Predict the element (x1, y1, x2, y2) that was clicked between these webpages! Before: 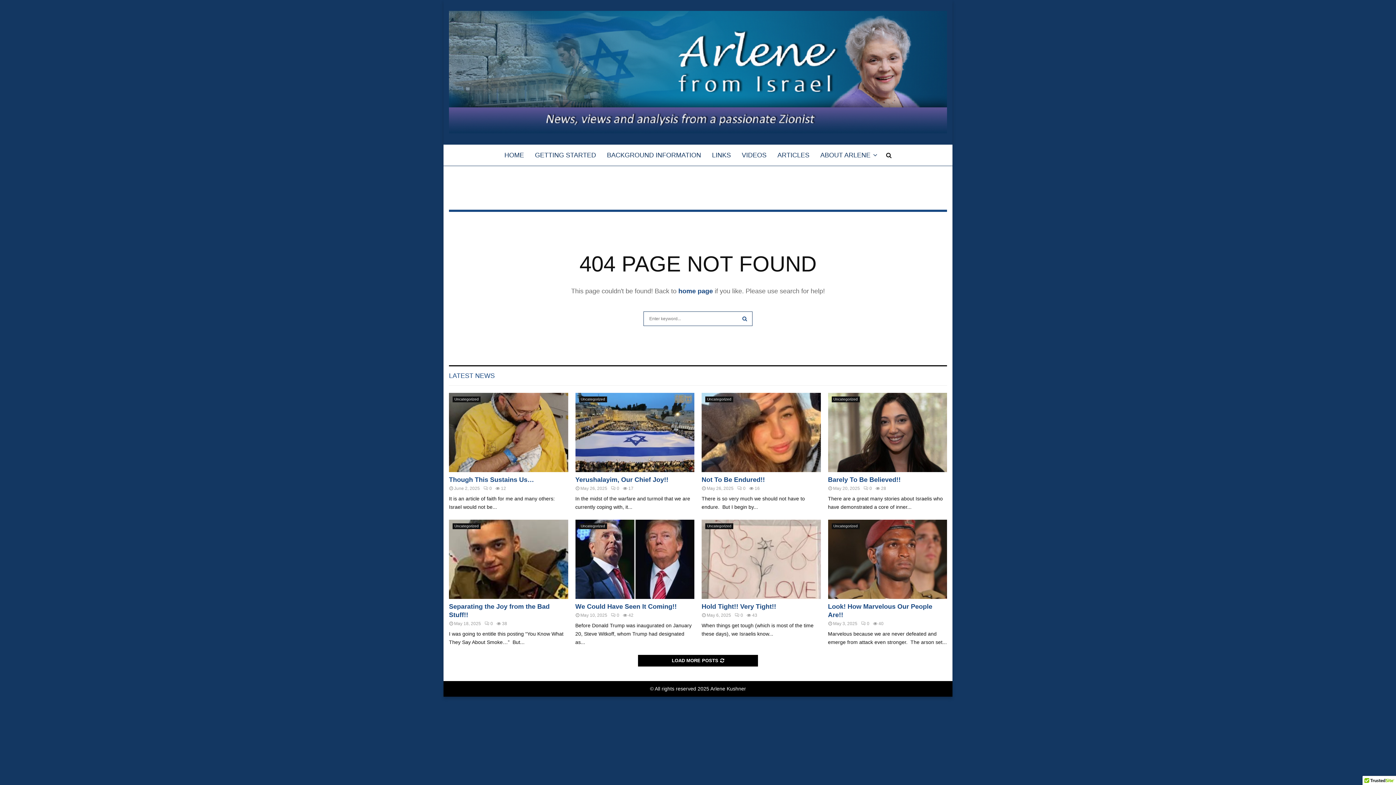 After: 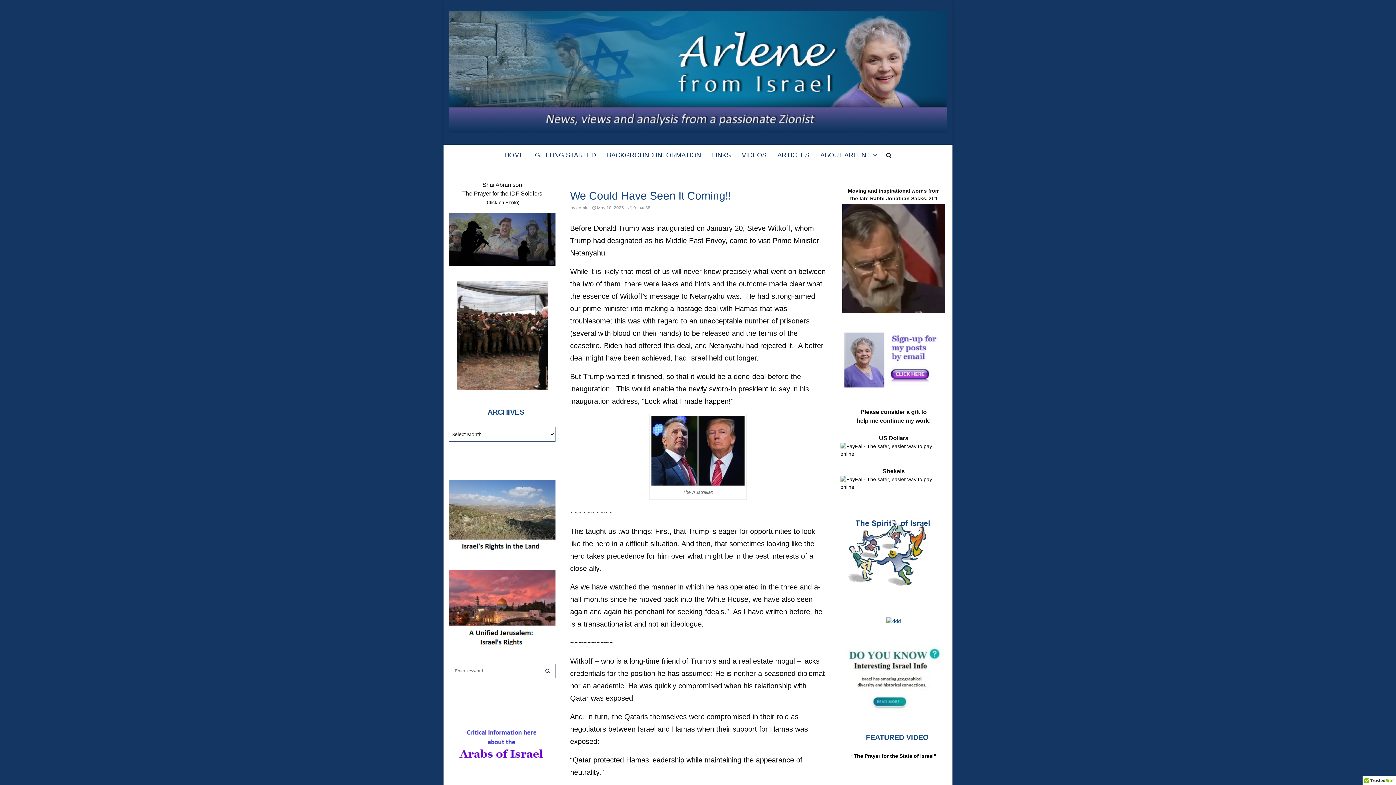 Action: label: 0 bbox: (611, 613, 619, 618)